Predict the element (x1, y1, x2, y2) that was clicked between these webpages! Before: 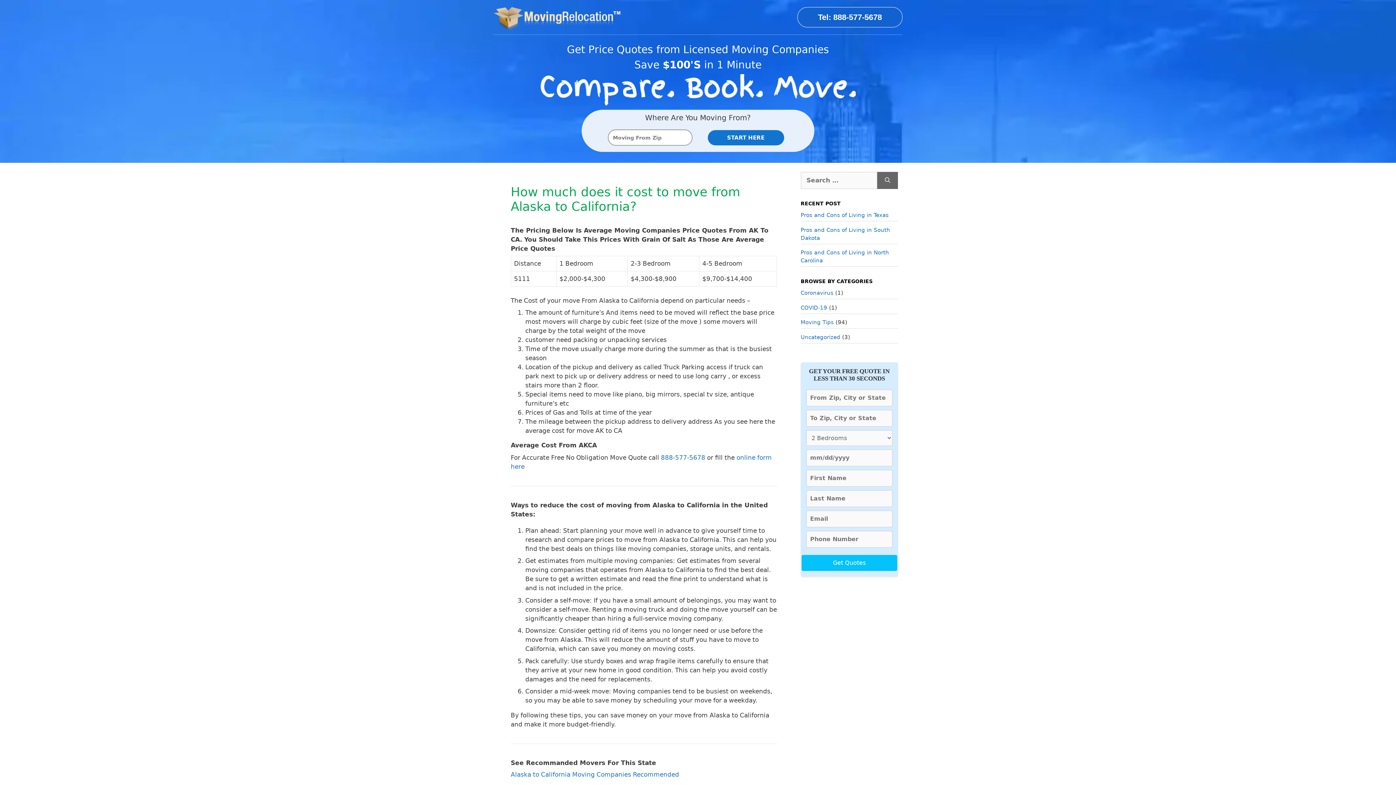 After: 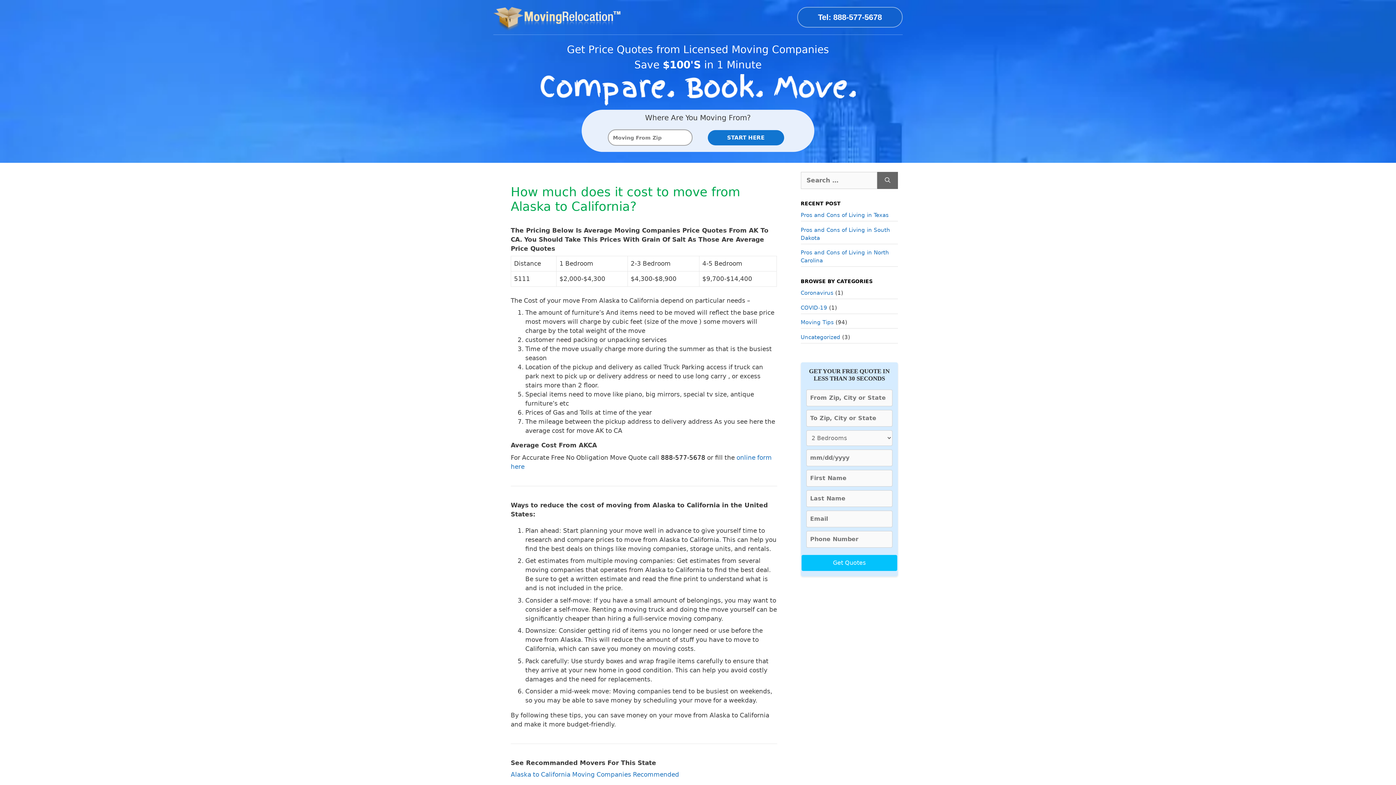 Action: bbox: (661, 454, 705, 461) label: 888-577-5678